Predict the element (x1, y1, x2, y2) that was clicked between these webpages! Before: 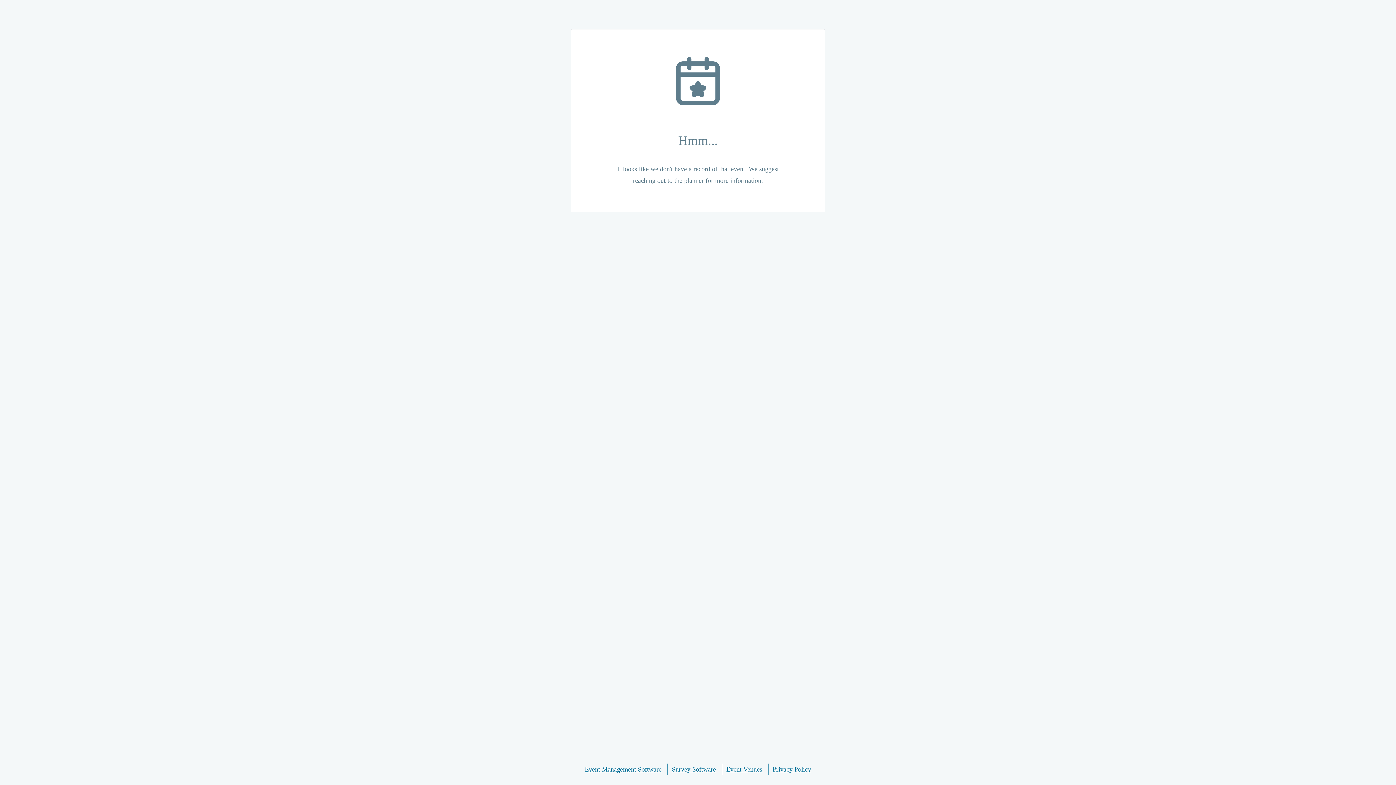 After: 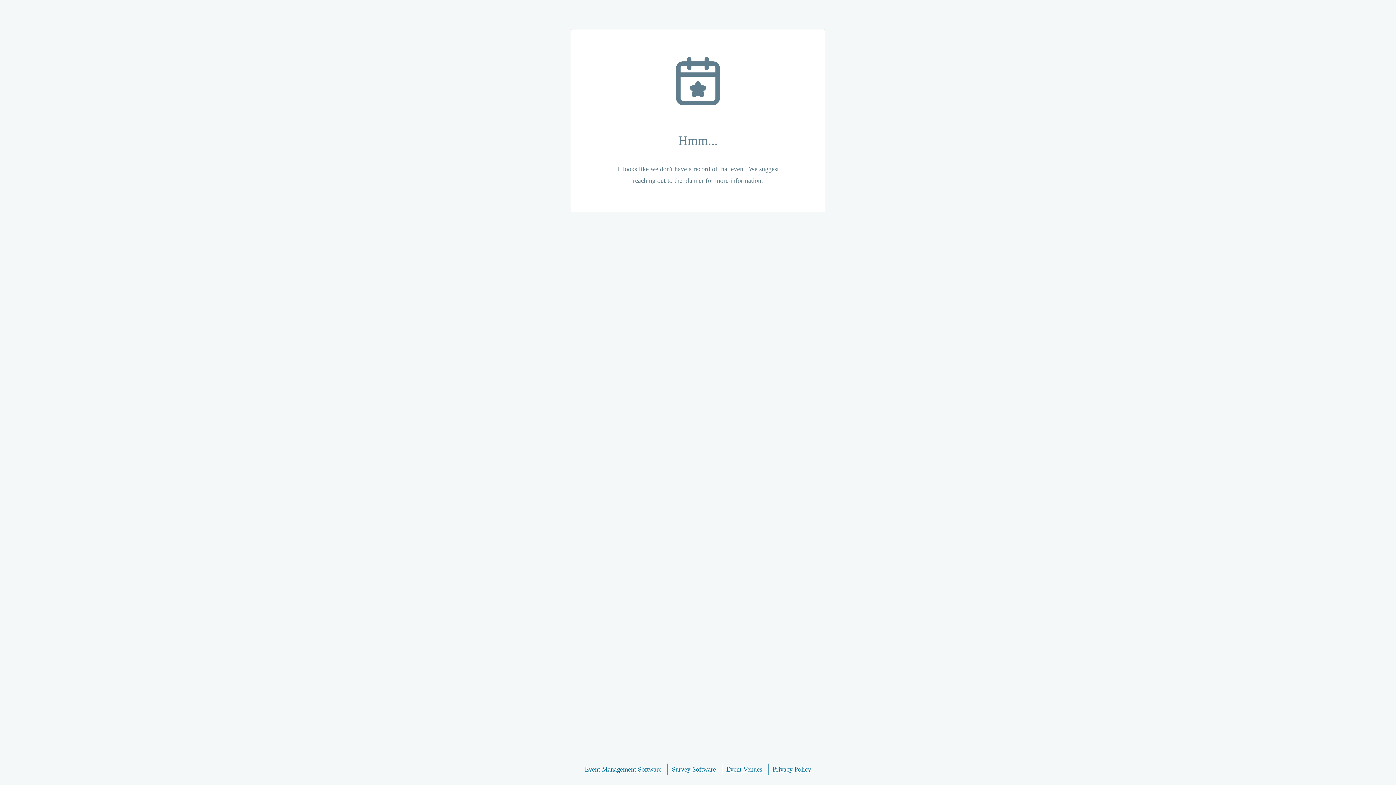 Action: label: Survey Software bbox: (672, 764, 716, 775)